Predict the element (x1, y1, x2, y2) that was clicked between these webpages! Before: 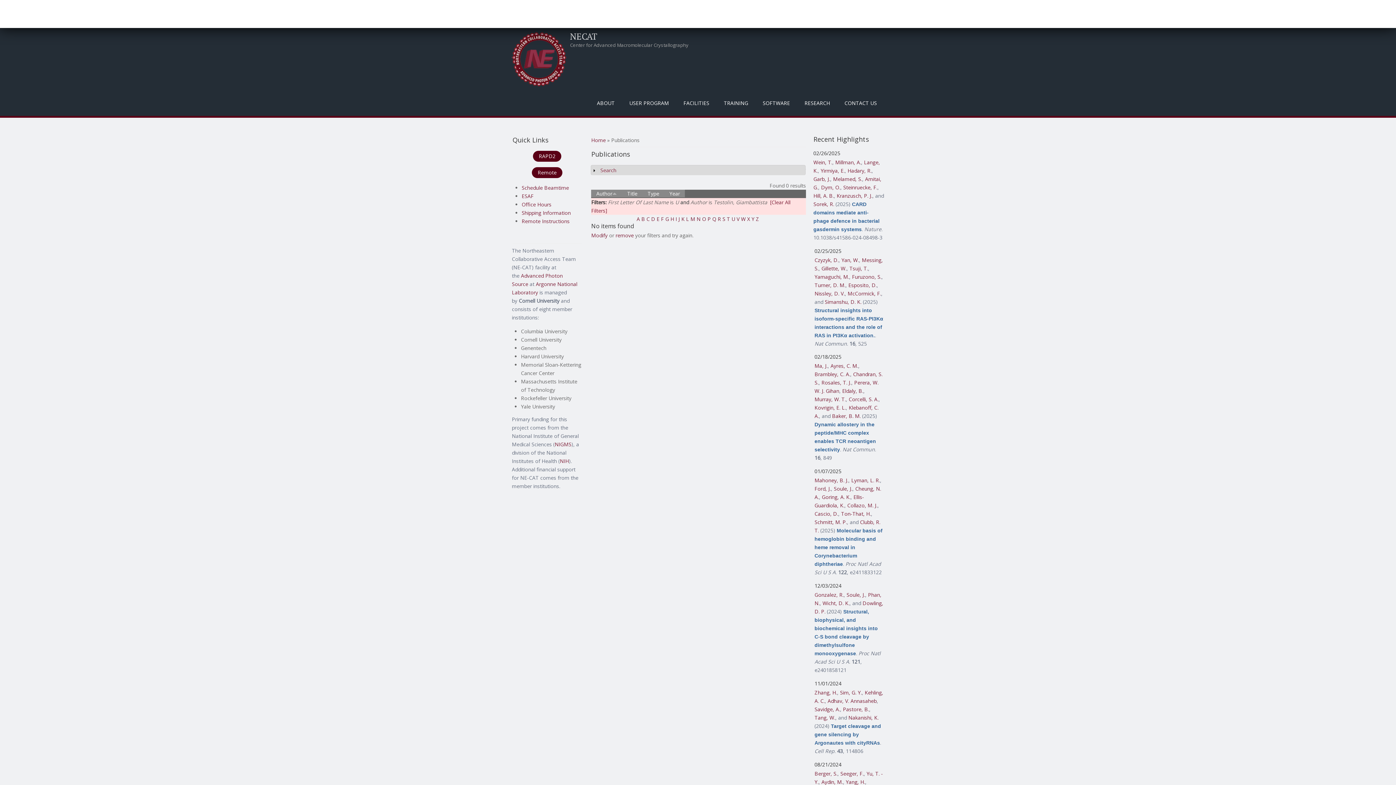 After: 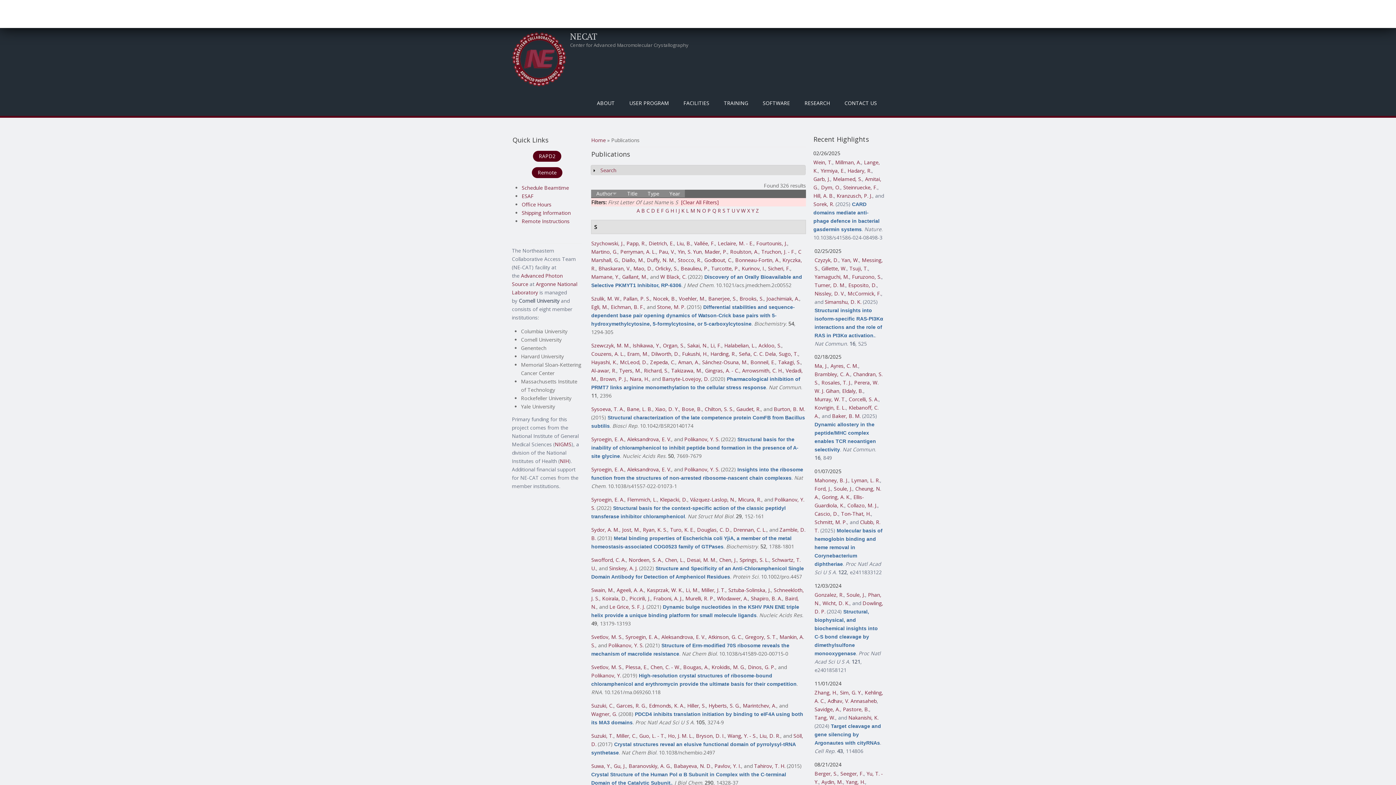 Action: label: S bbox: (722, 215, 725, 222)